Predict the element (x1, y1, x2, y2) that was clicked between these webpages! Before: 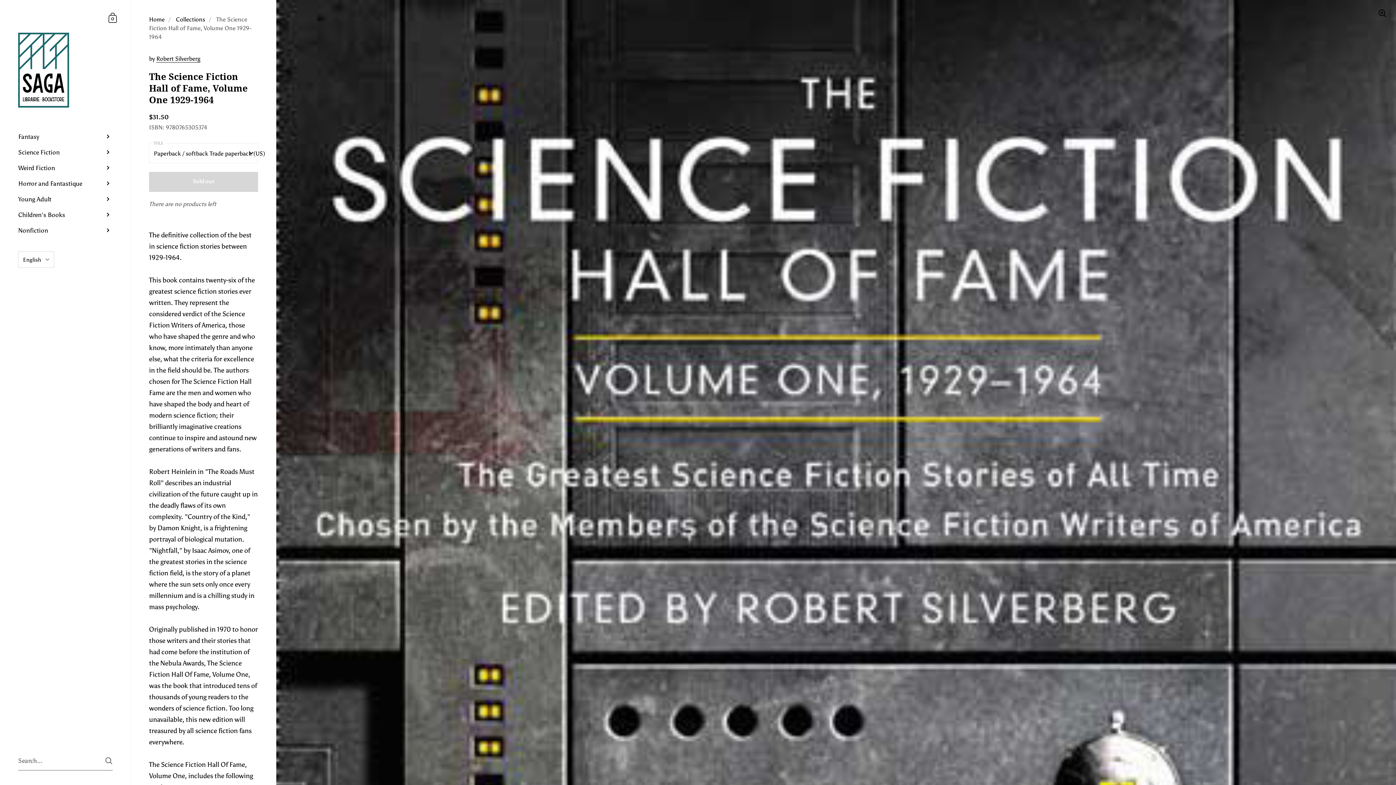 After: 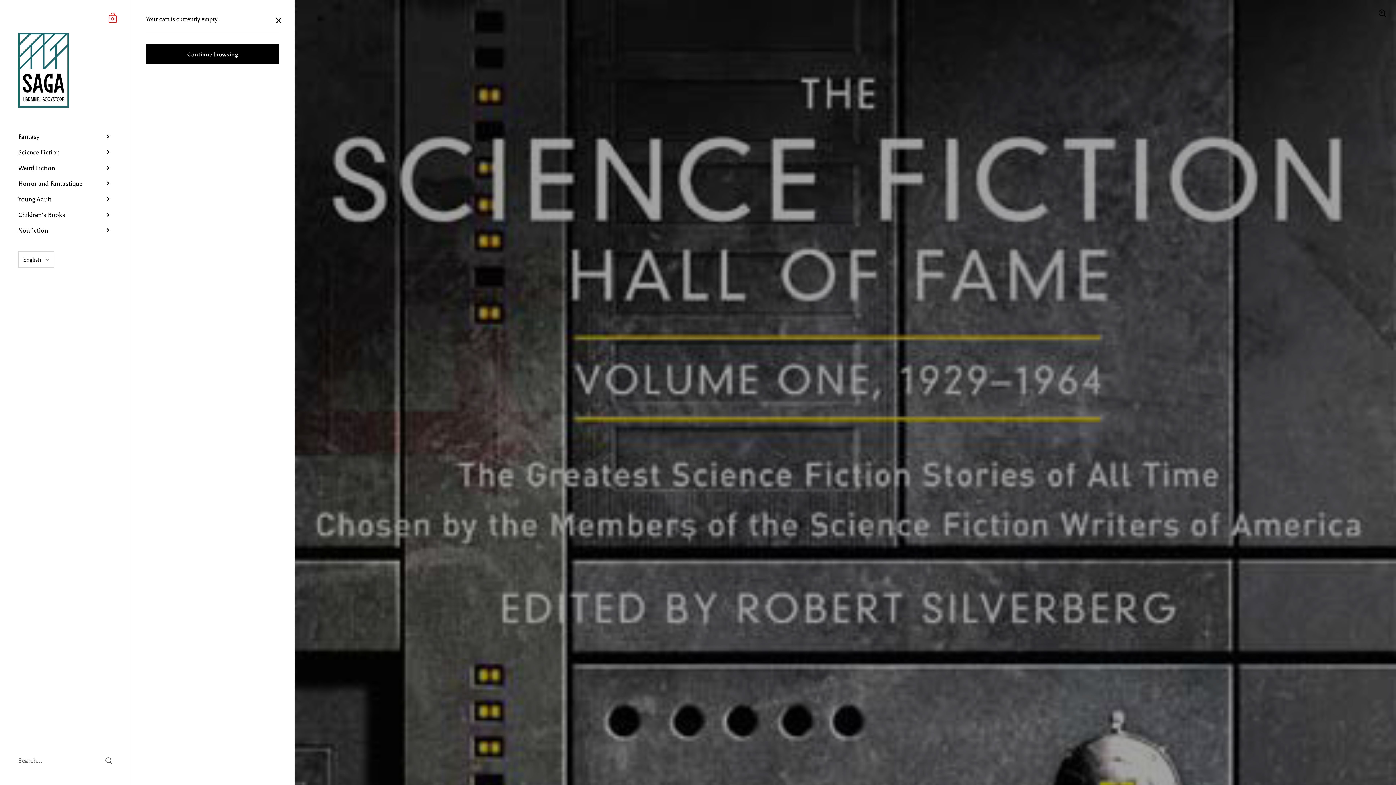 Action: bbox: (106, 10, 119, 24) label: Shopping Cart
0